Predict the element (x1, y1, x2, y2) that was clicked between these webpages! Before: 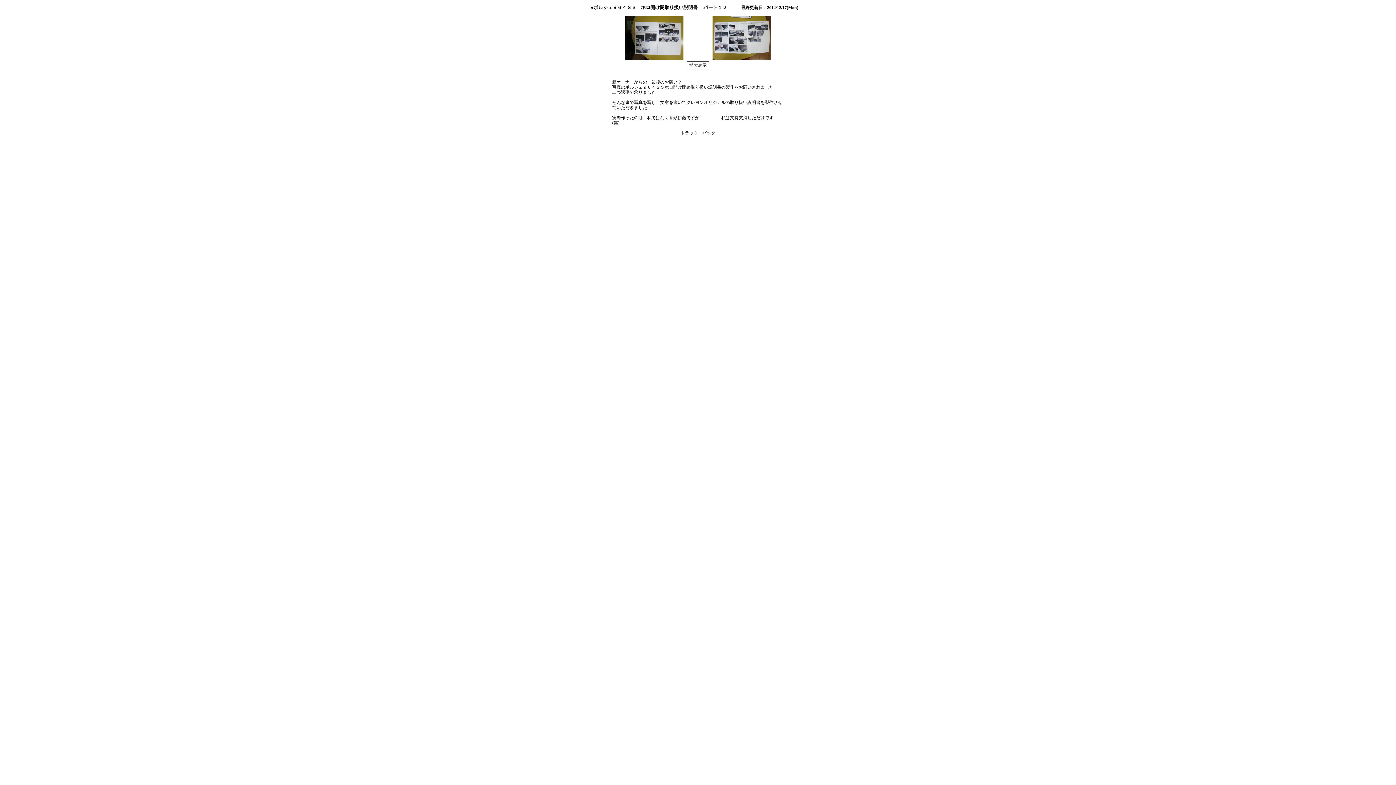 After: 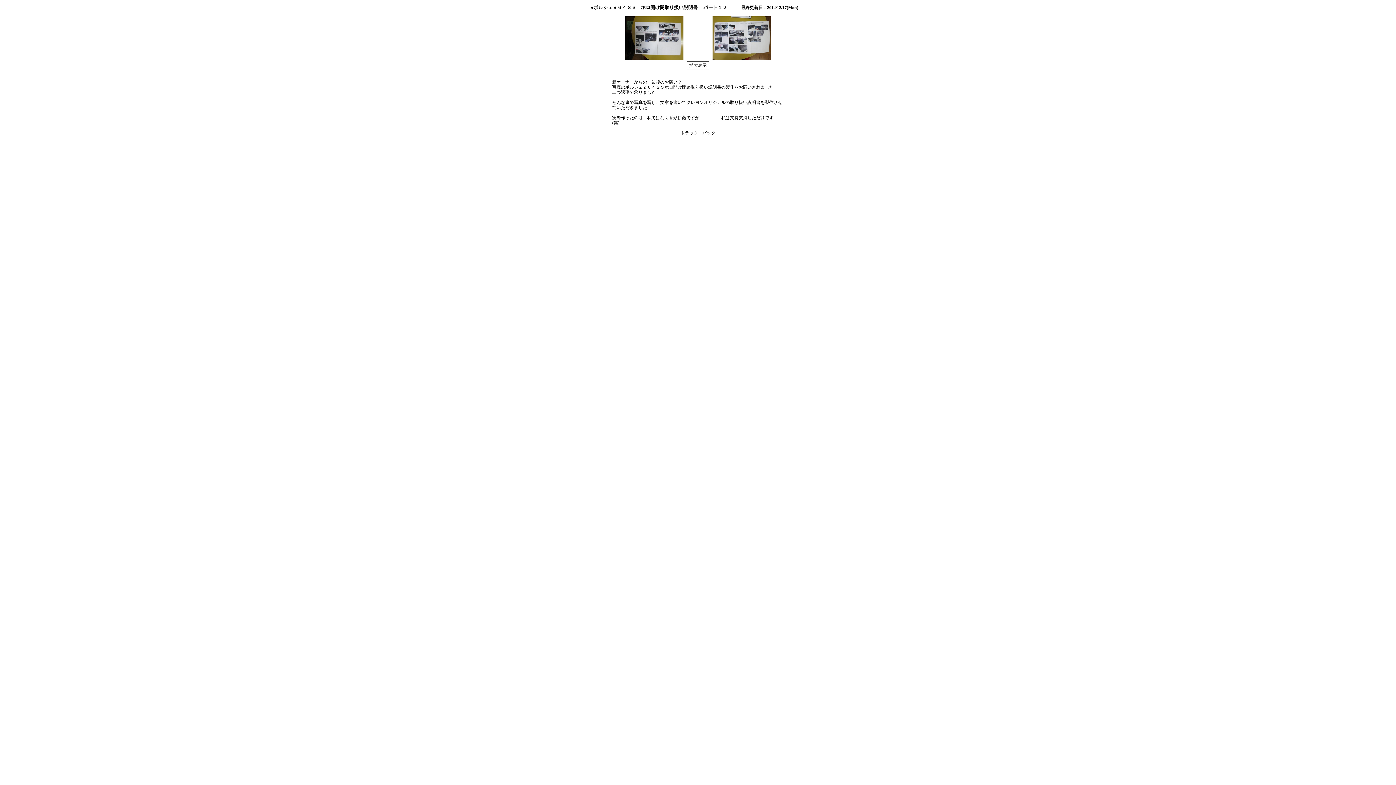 Action: bbox: (680, 130, 715, 135) label: トラック　バック